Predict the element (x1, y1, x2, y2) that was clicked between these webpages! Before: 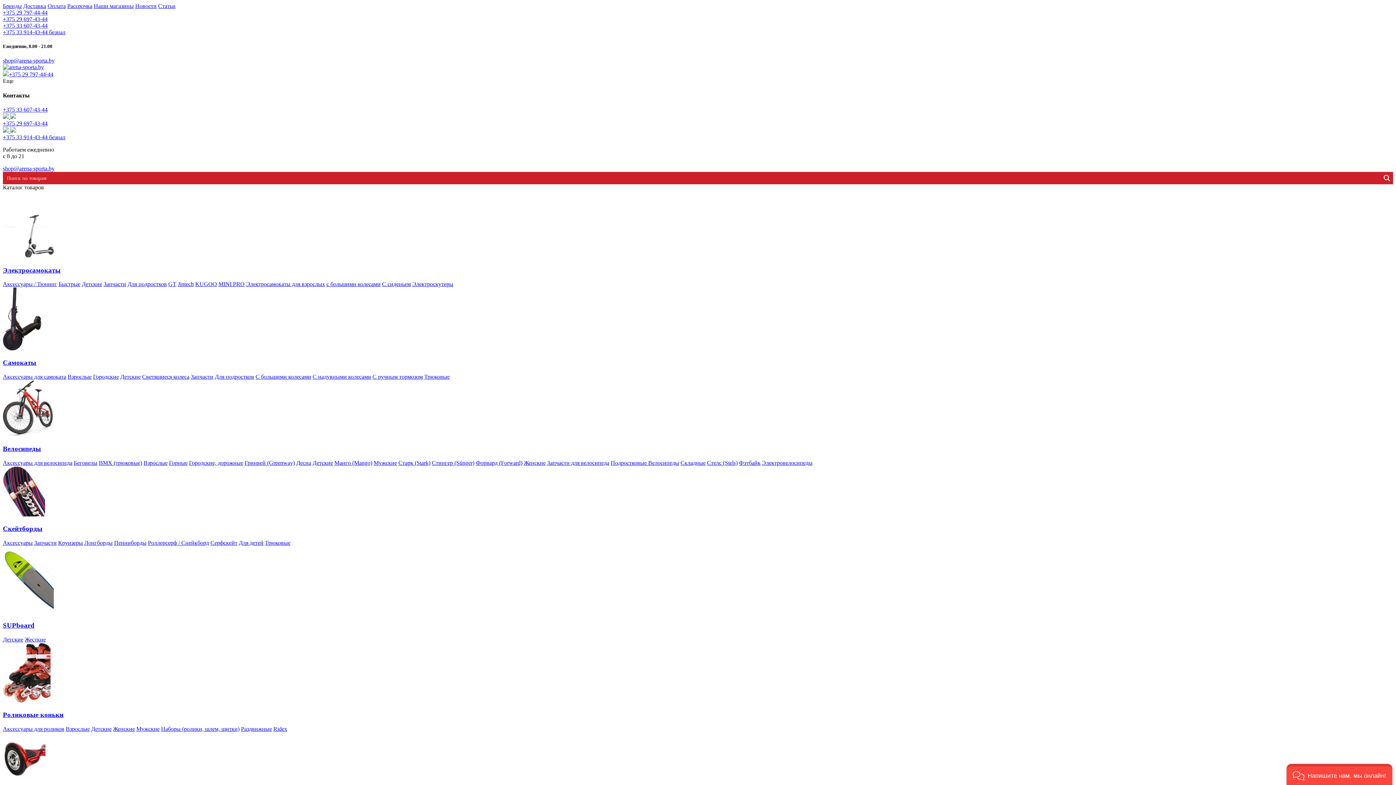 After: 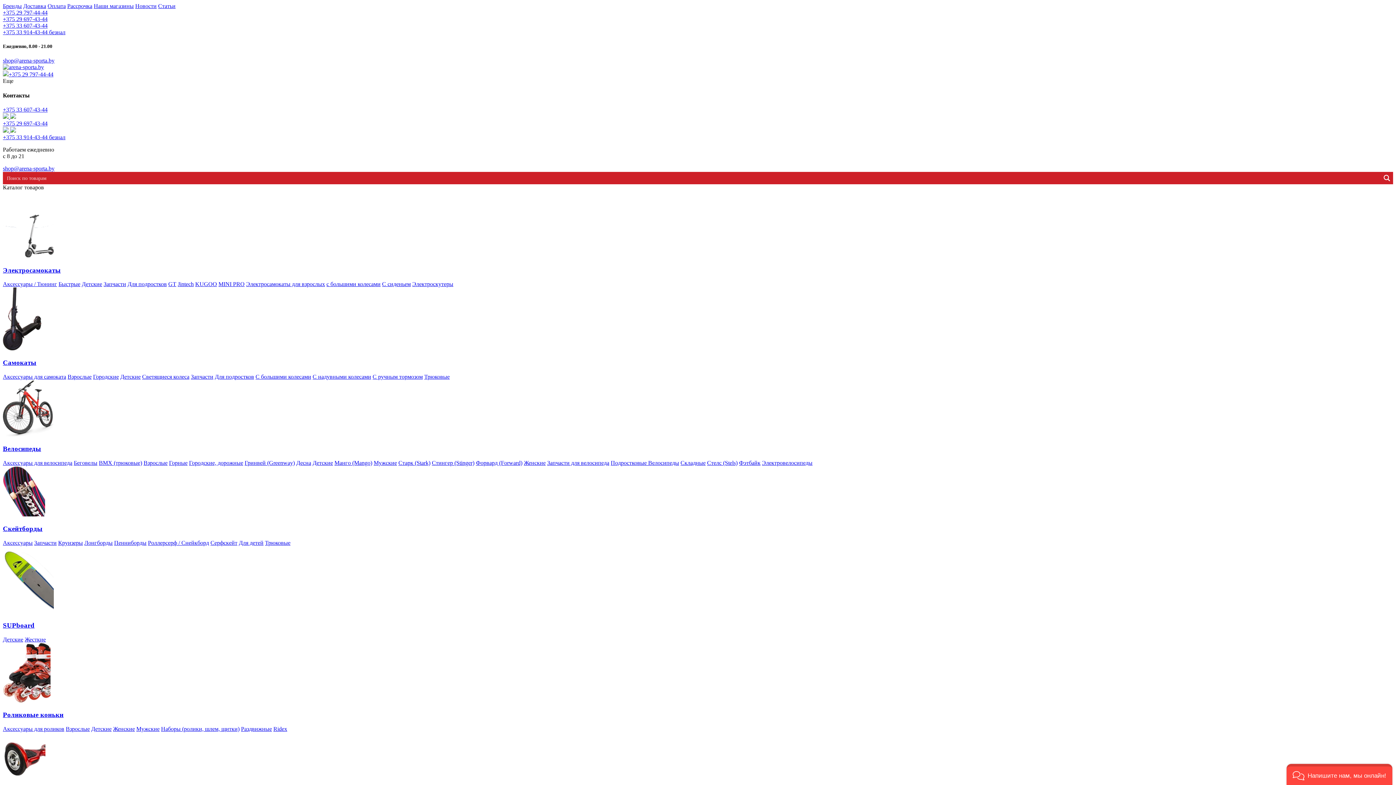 Action: bbox: (2, 22, 47, 28) label: +375 33 607-43-44